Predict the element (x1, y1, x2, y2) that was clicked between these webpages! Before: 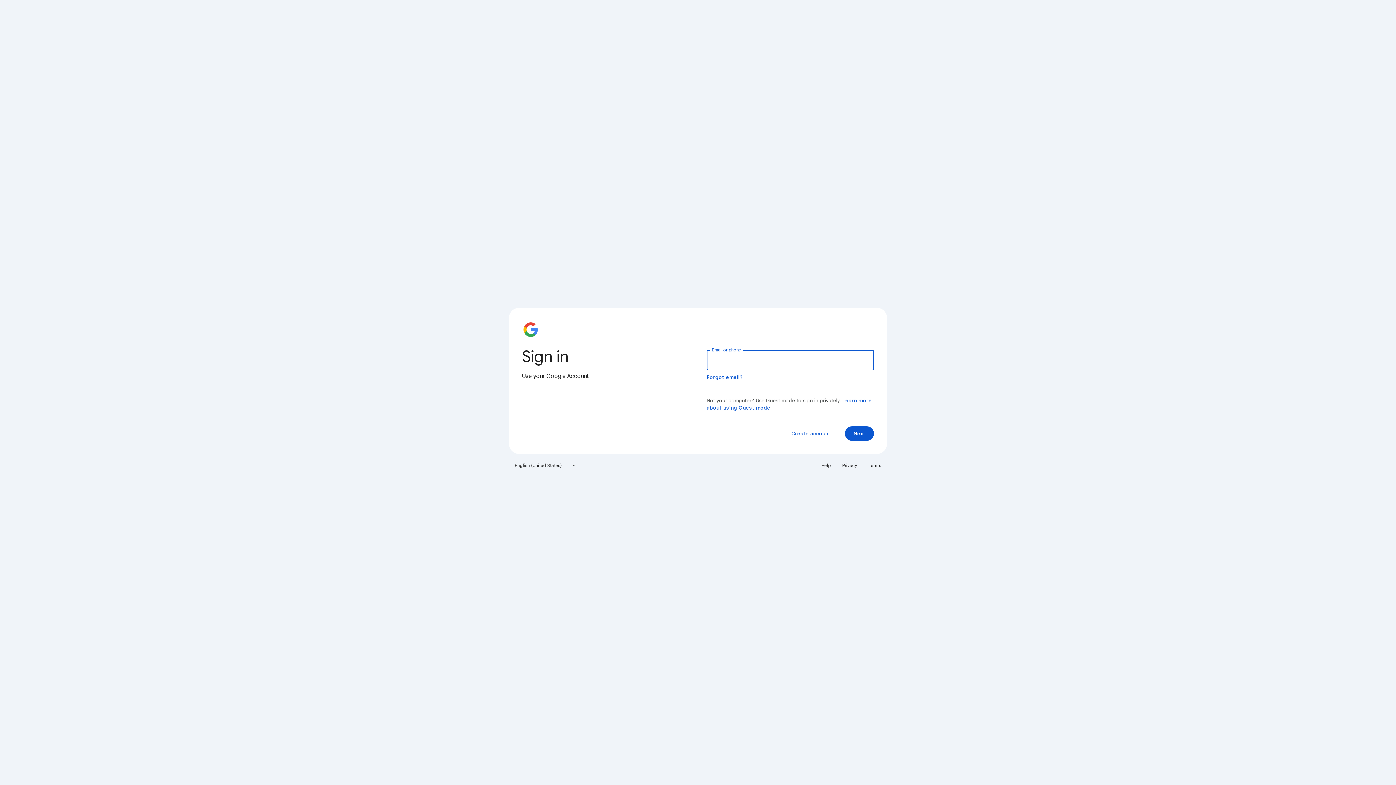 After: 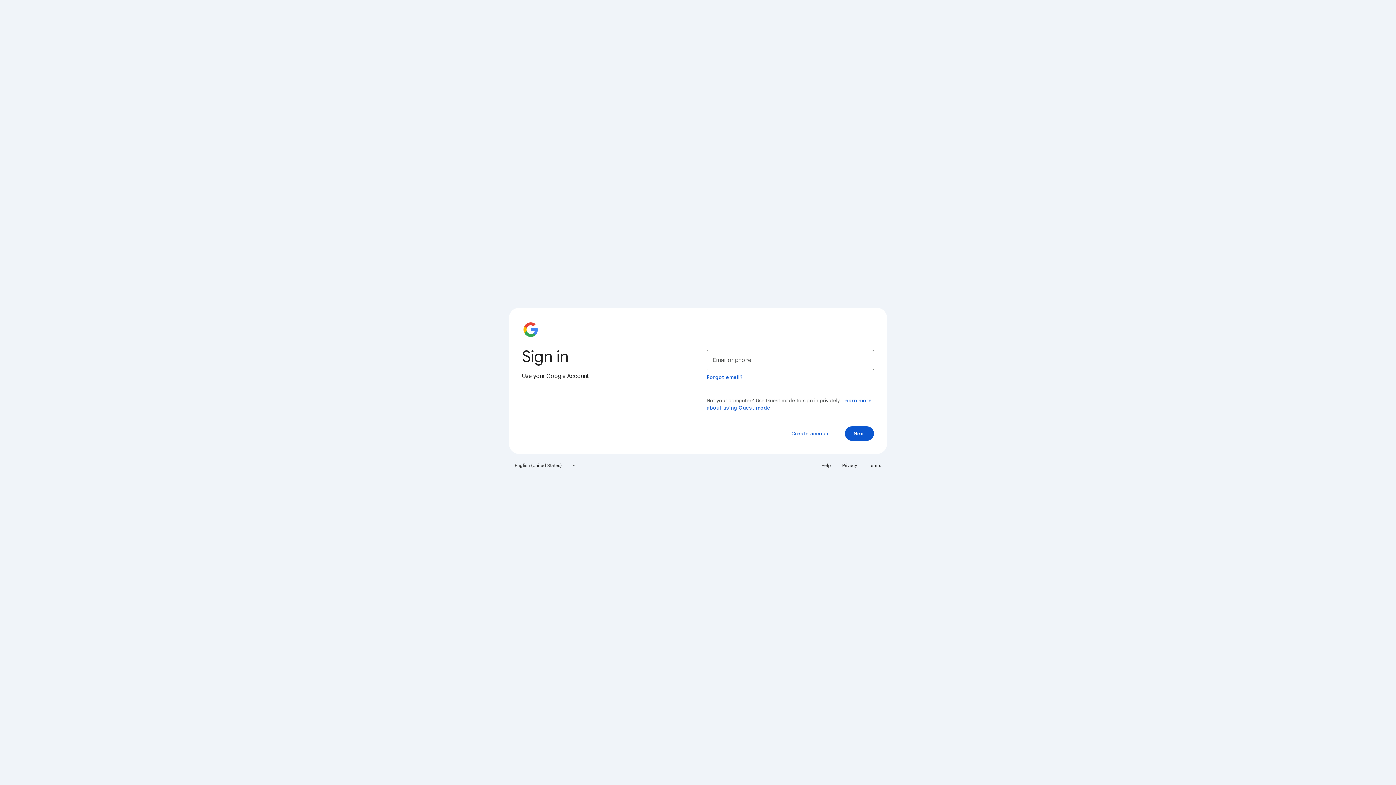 Action: label: Terms bbox: (864, 460, 885, 471)